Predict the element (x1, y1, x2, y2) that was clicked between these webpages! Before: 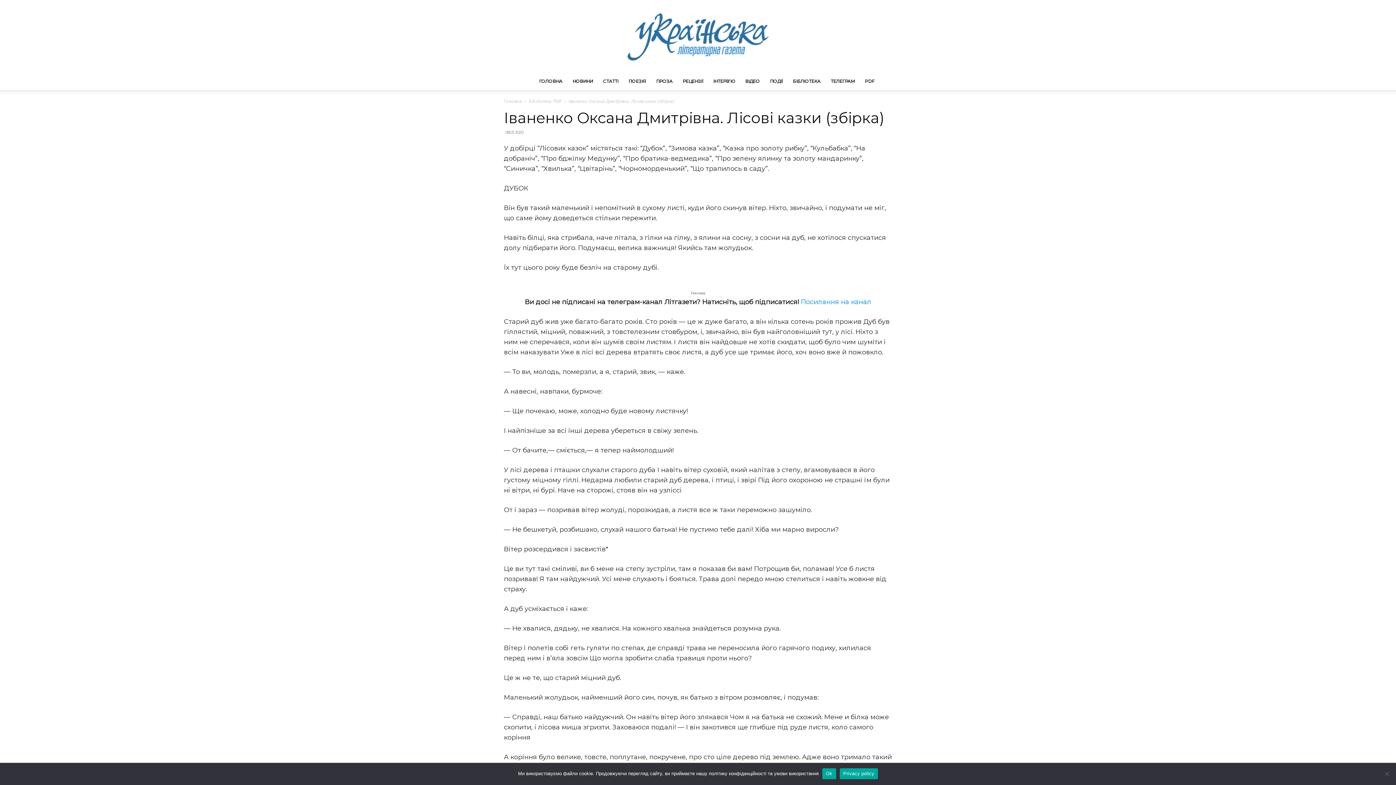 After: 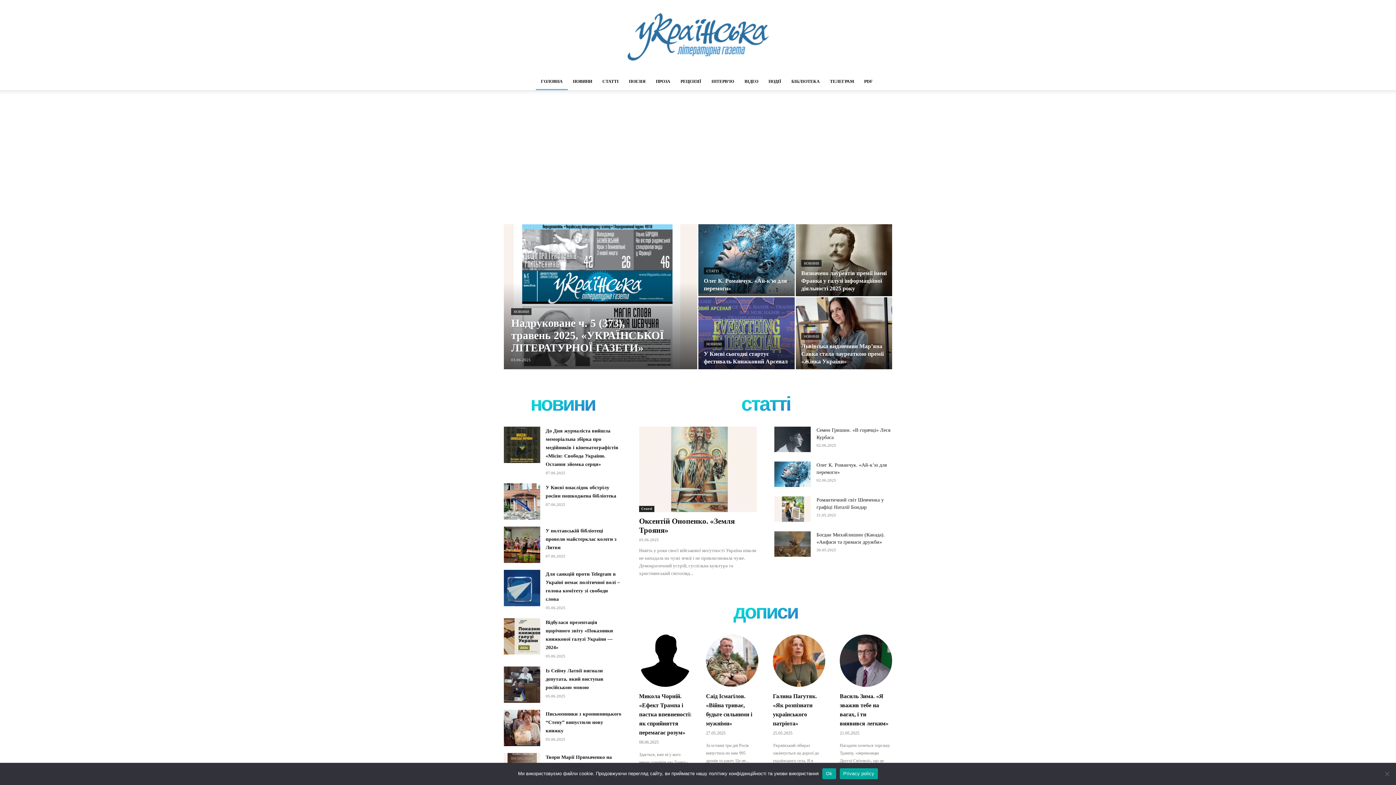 Action: label: ГОЛОВНА bbox: (534, 72, 567, 90)